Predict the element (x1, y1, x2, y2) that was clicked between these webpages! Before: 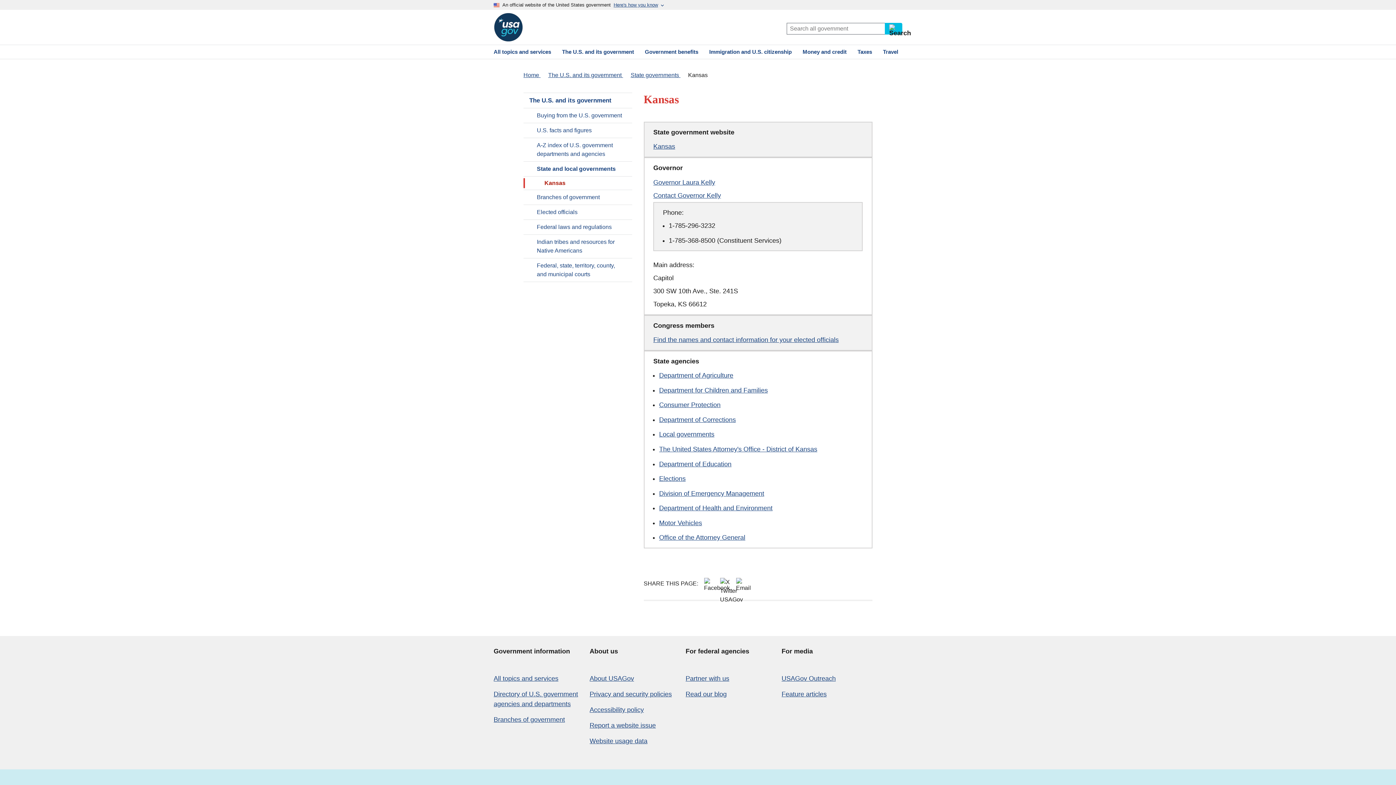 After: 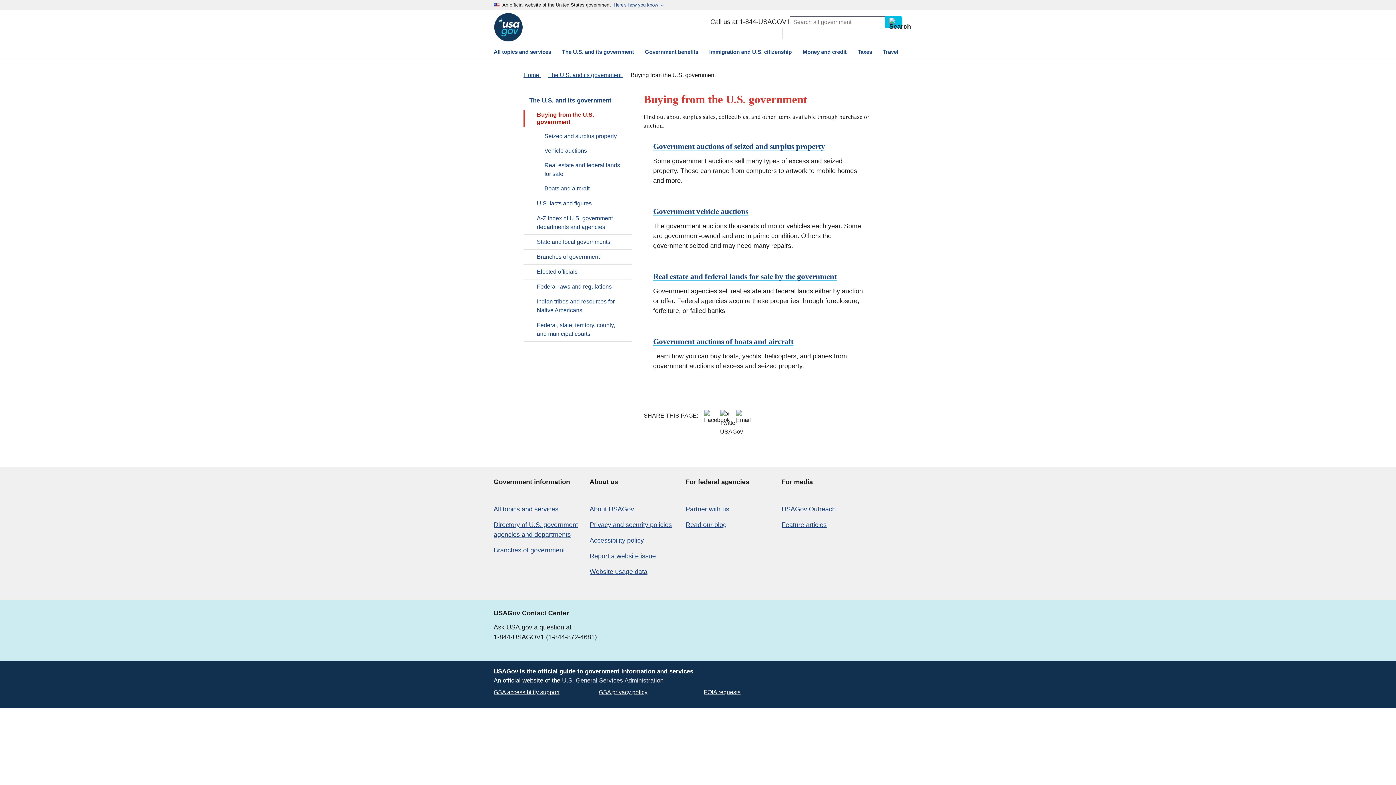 Action: label: Buying from the U.S. government bbox: (523, 108, 632, 122)